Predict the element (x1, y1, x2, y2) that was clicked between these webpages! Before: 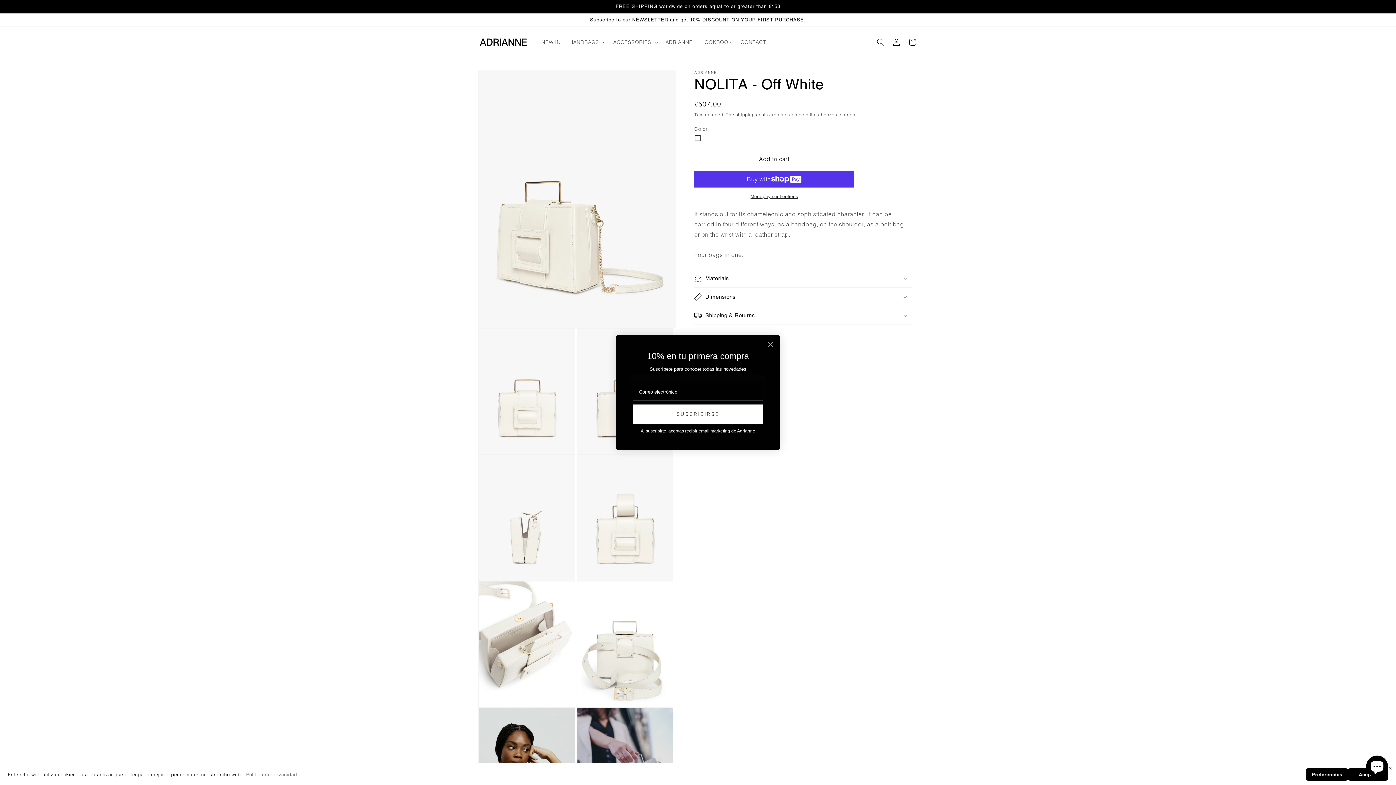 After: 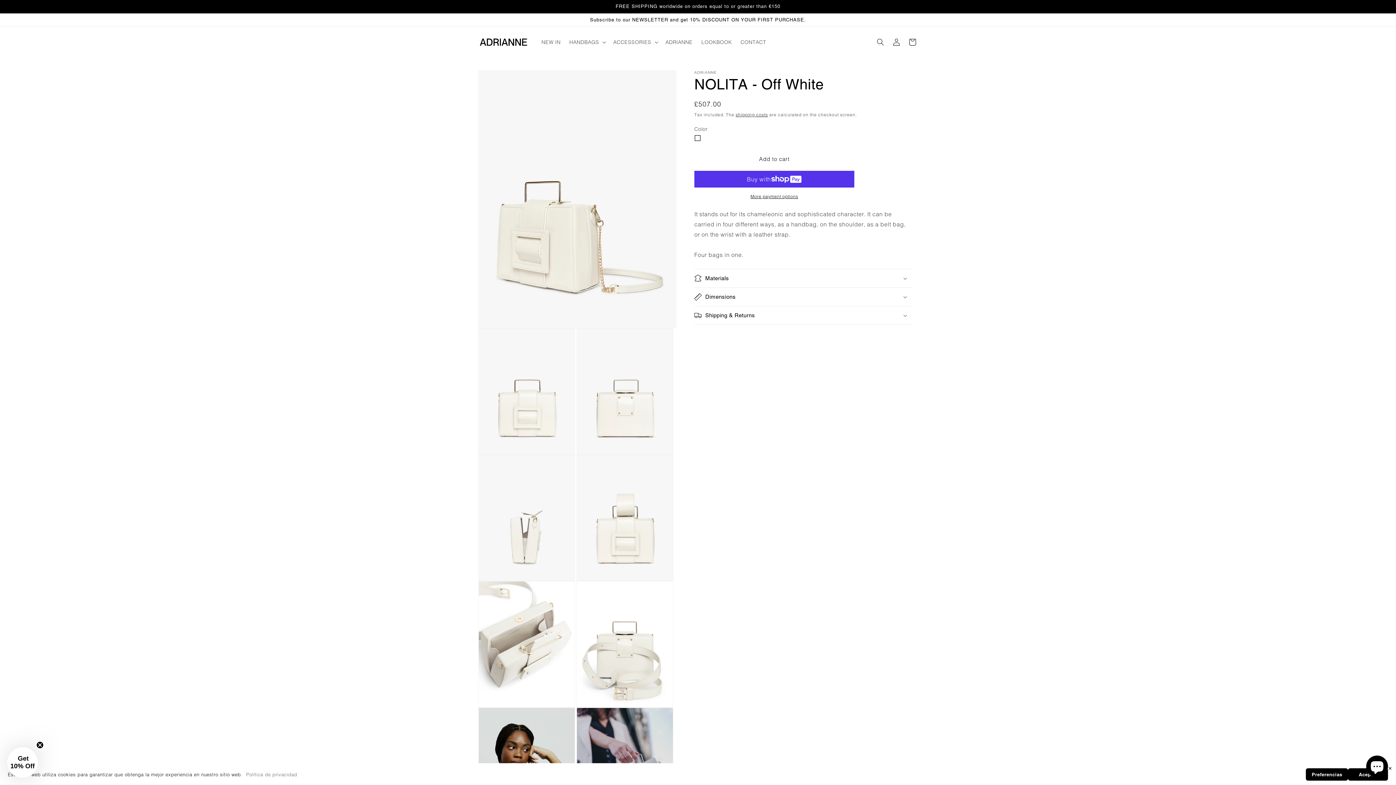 Action: bbox: (764, 338, 777, 350) label: Close dialog